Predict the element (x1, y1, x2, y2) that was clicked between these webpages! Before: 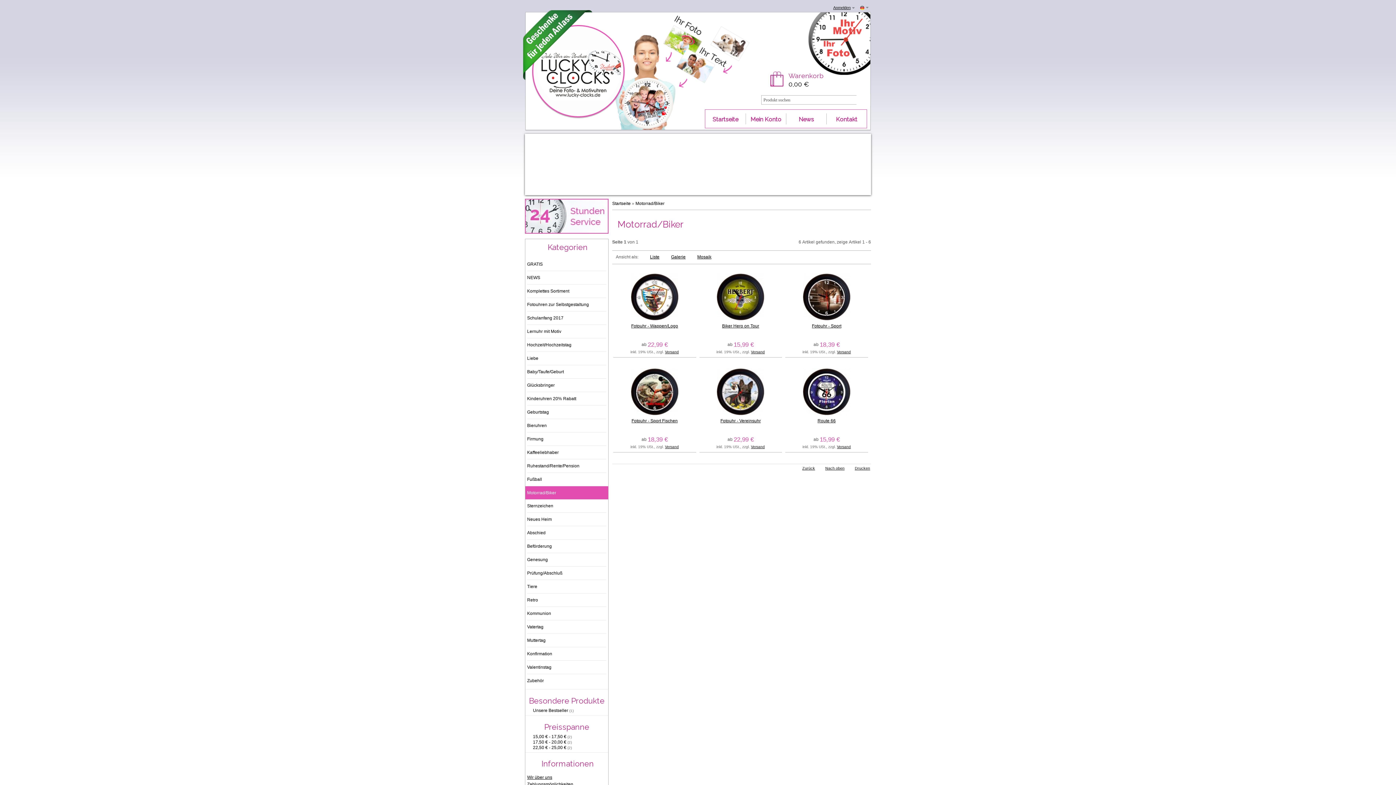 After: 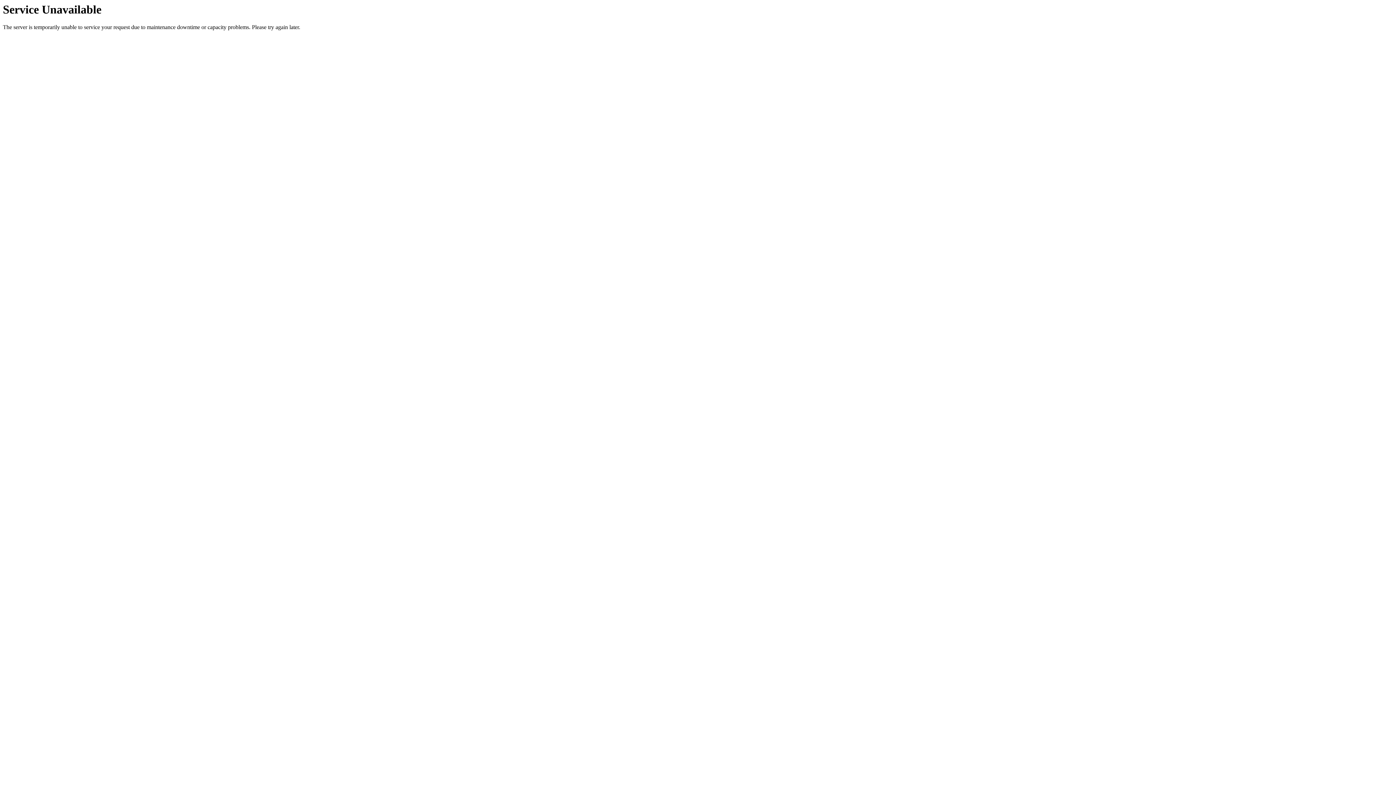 Action: bbox: (527, 647, 606, 661) label: Konfirmation